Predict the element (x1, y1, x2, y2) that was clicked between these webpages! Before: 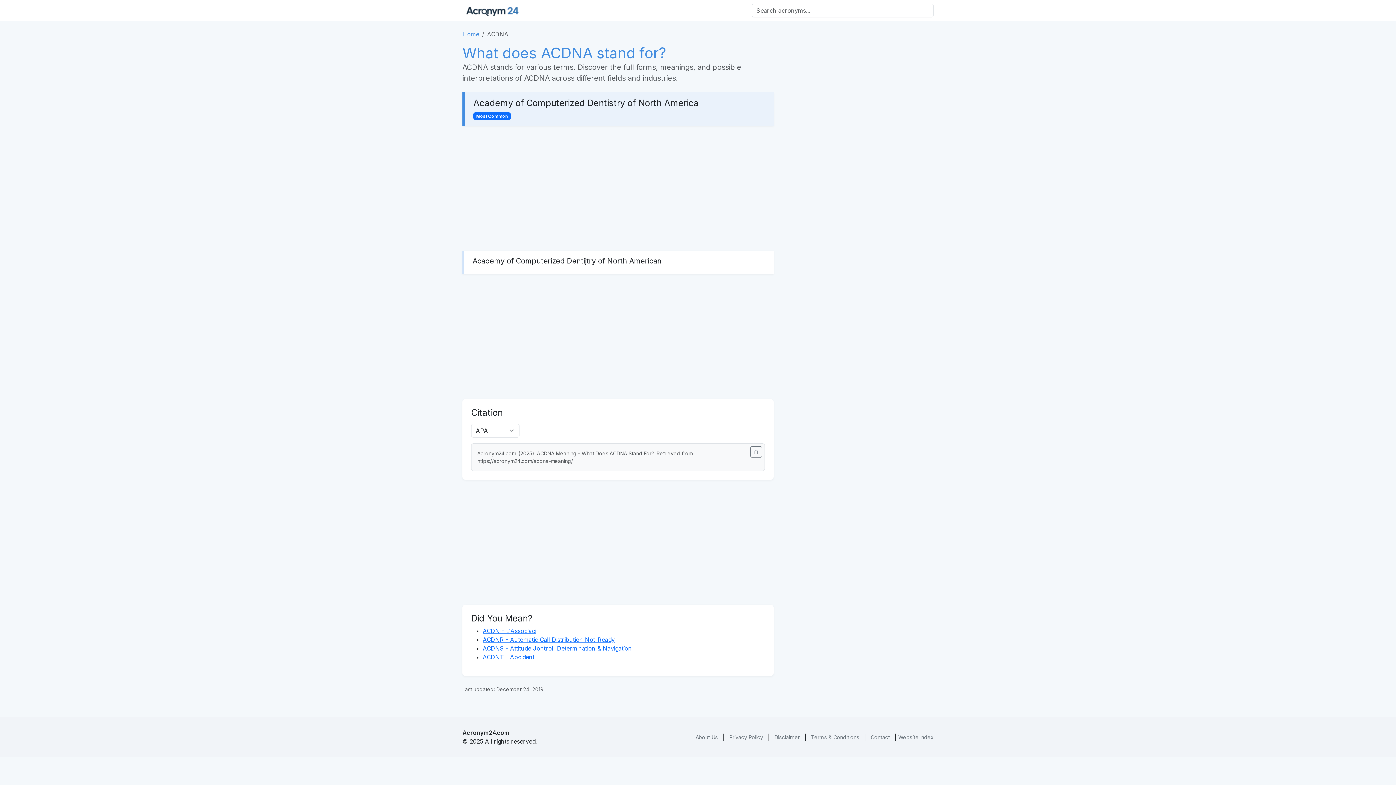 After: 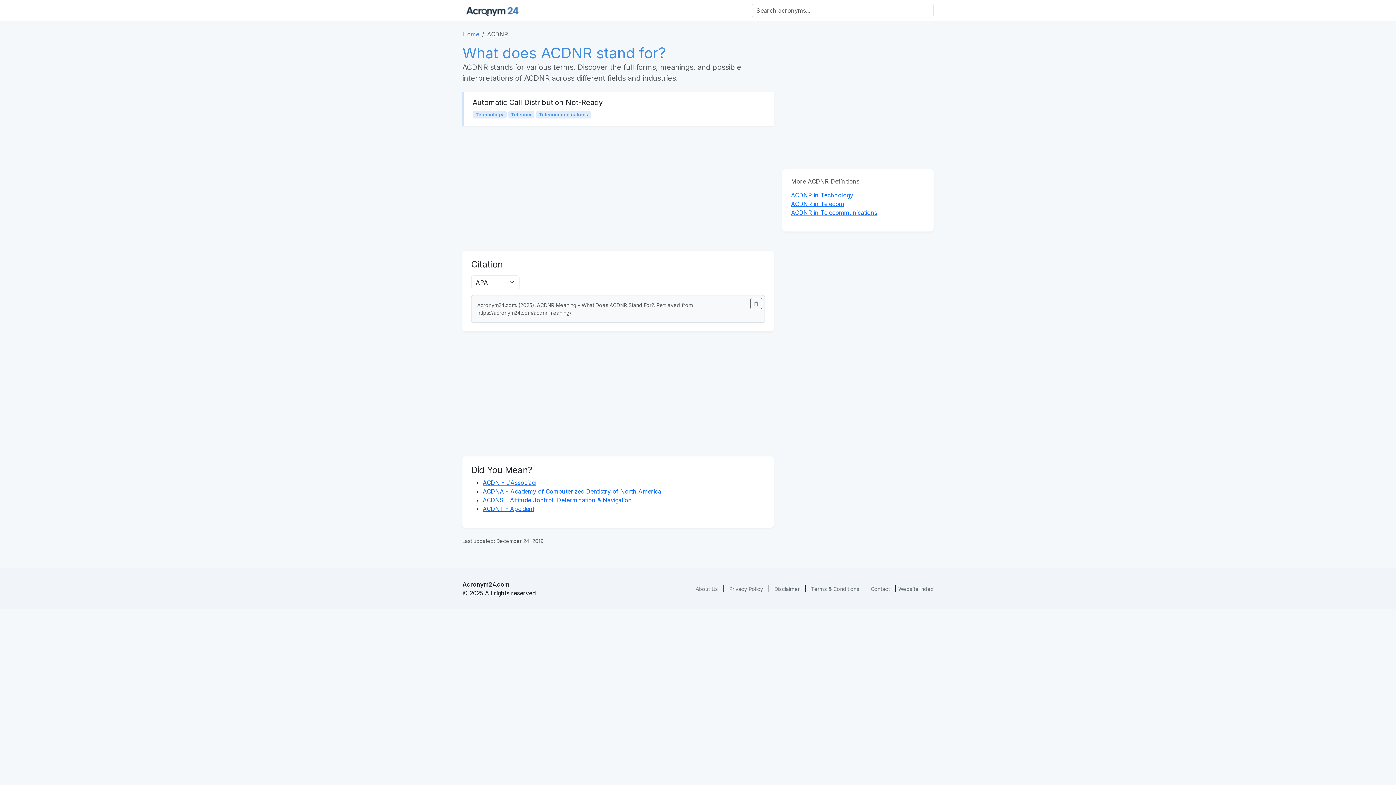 Action: label: ACDNR - Automatic Call Distribution Not-Ready bbox: (482, 636, 614, 643)